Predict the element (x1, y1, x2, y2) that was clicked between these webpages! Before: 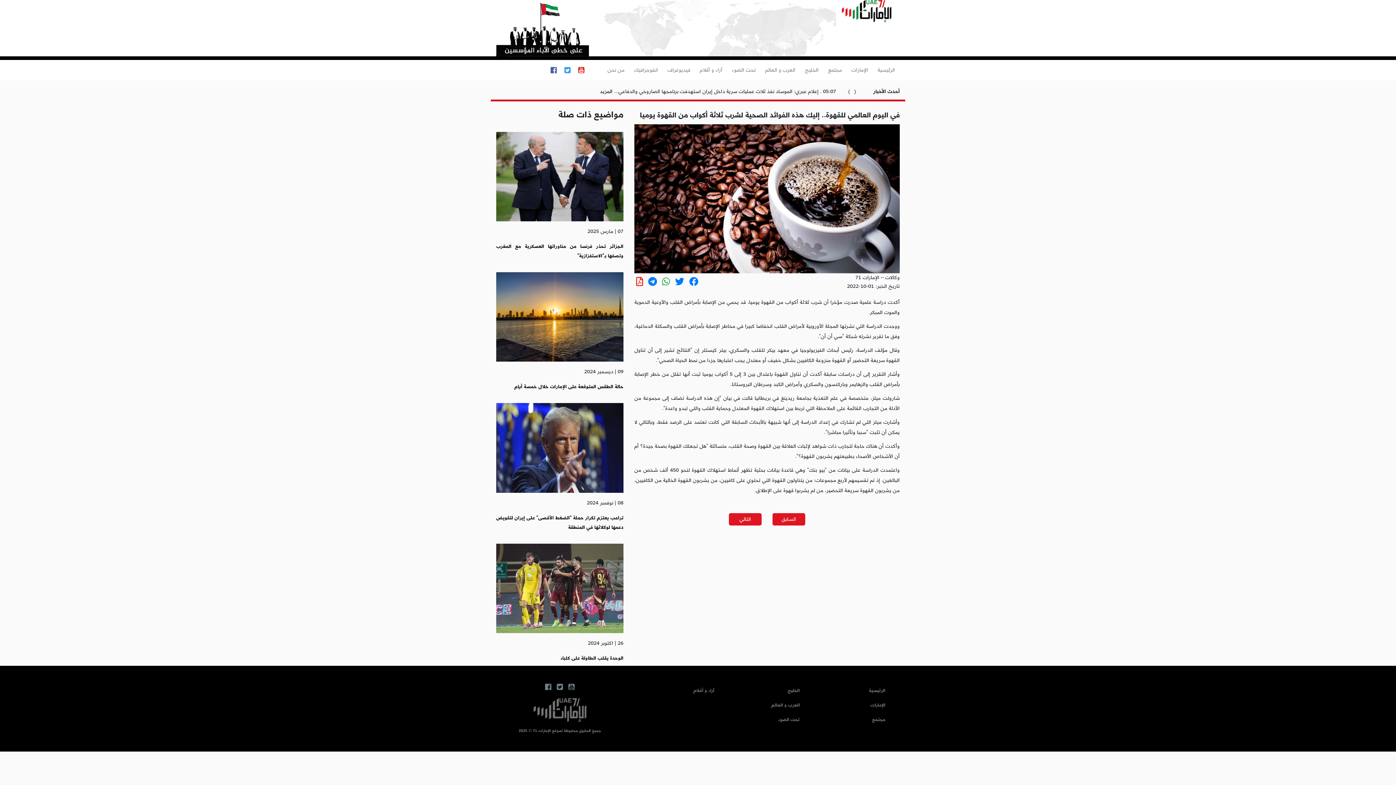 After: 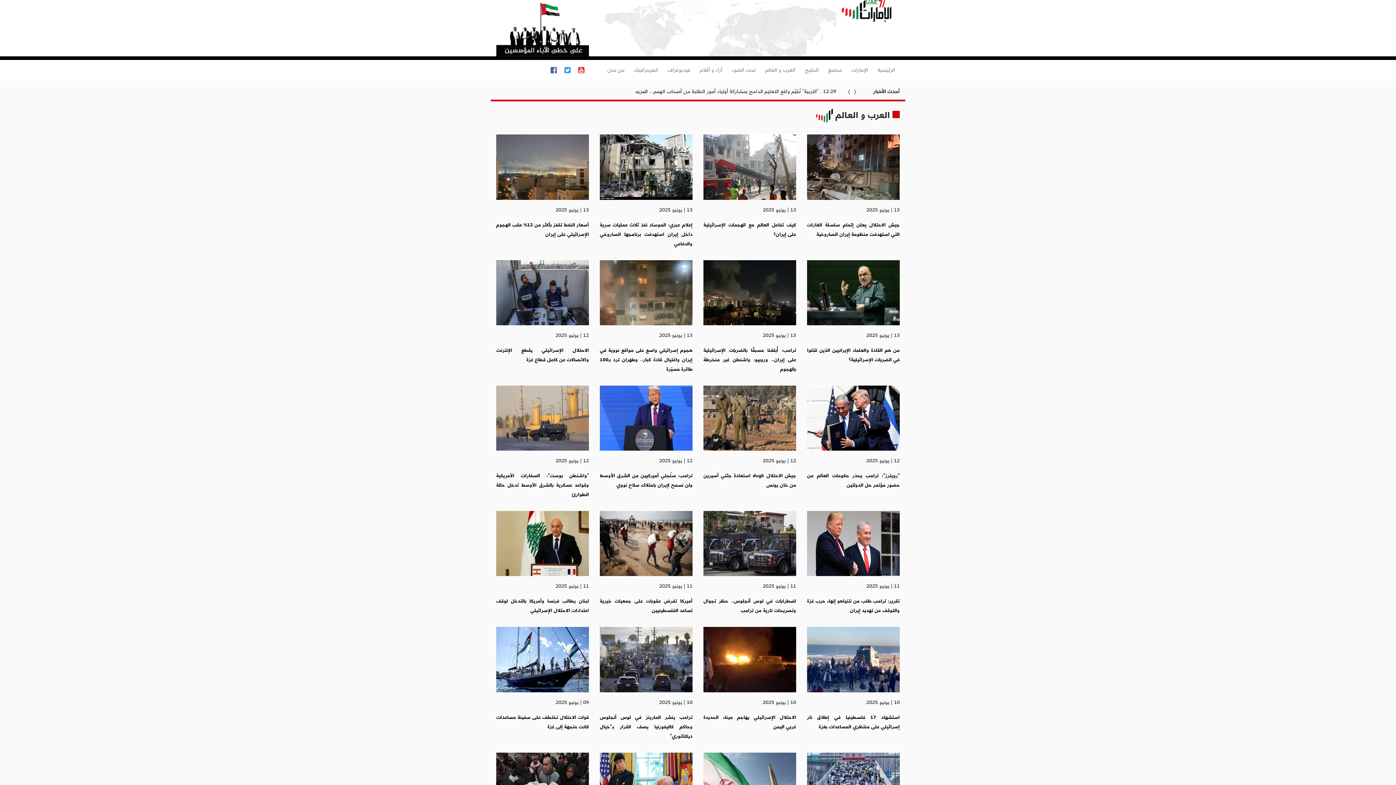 Action: bbox: (762, 62, 798, 77) label: العرب و العالم